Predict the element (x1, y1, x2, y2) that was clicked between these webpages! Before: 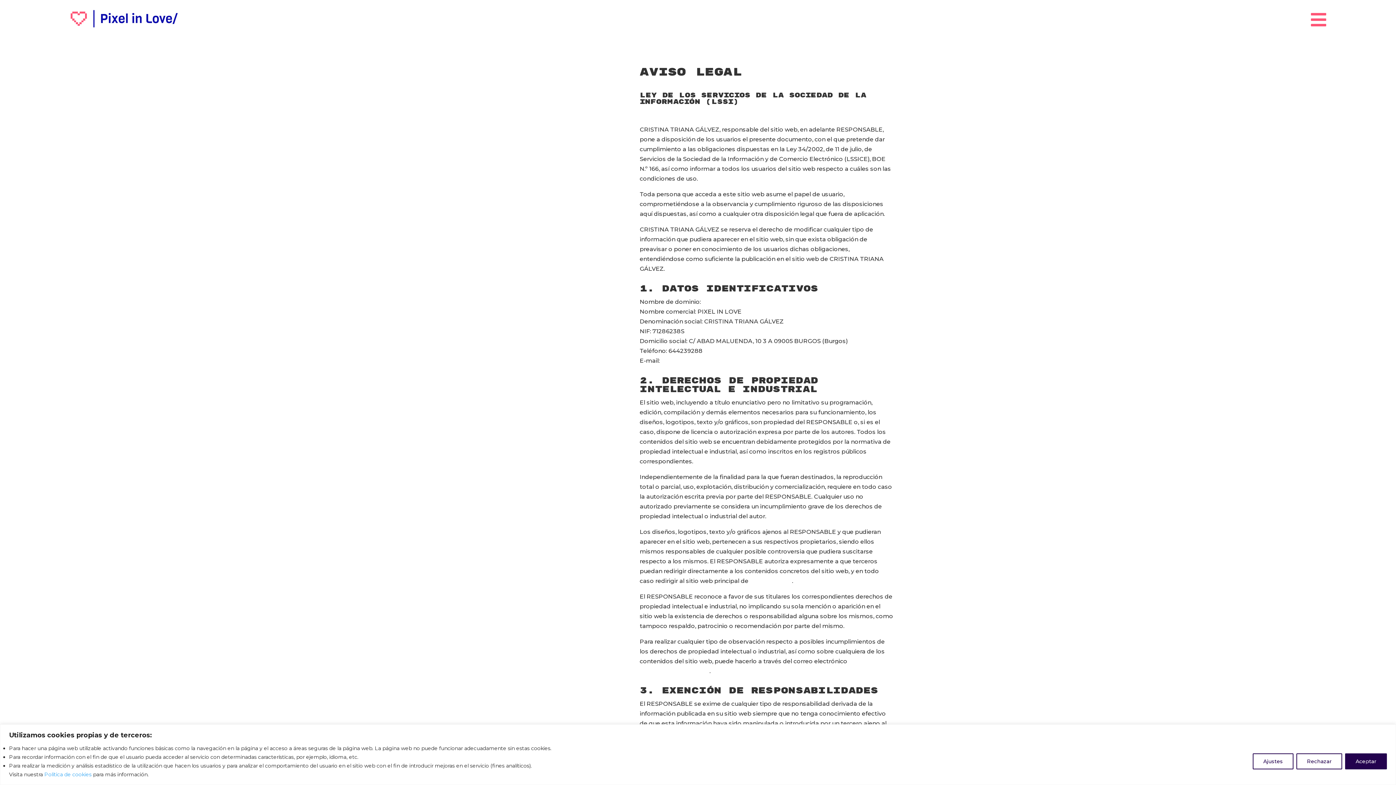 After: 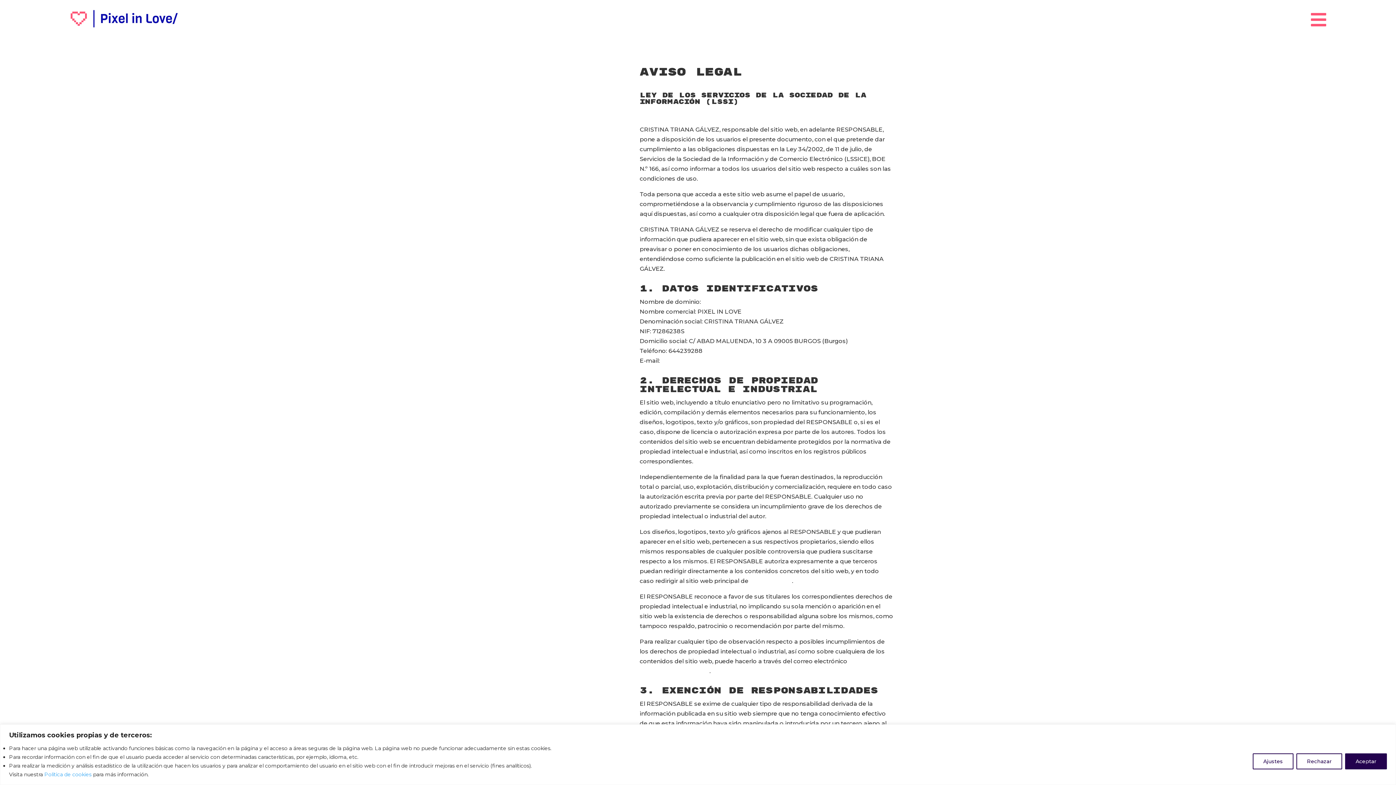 Action: label: cristina@pixelinlove.net bbox: (639, 667, 709, 674)